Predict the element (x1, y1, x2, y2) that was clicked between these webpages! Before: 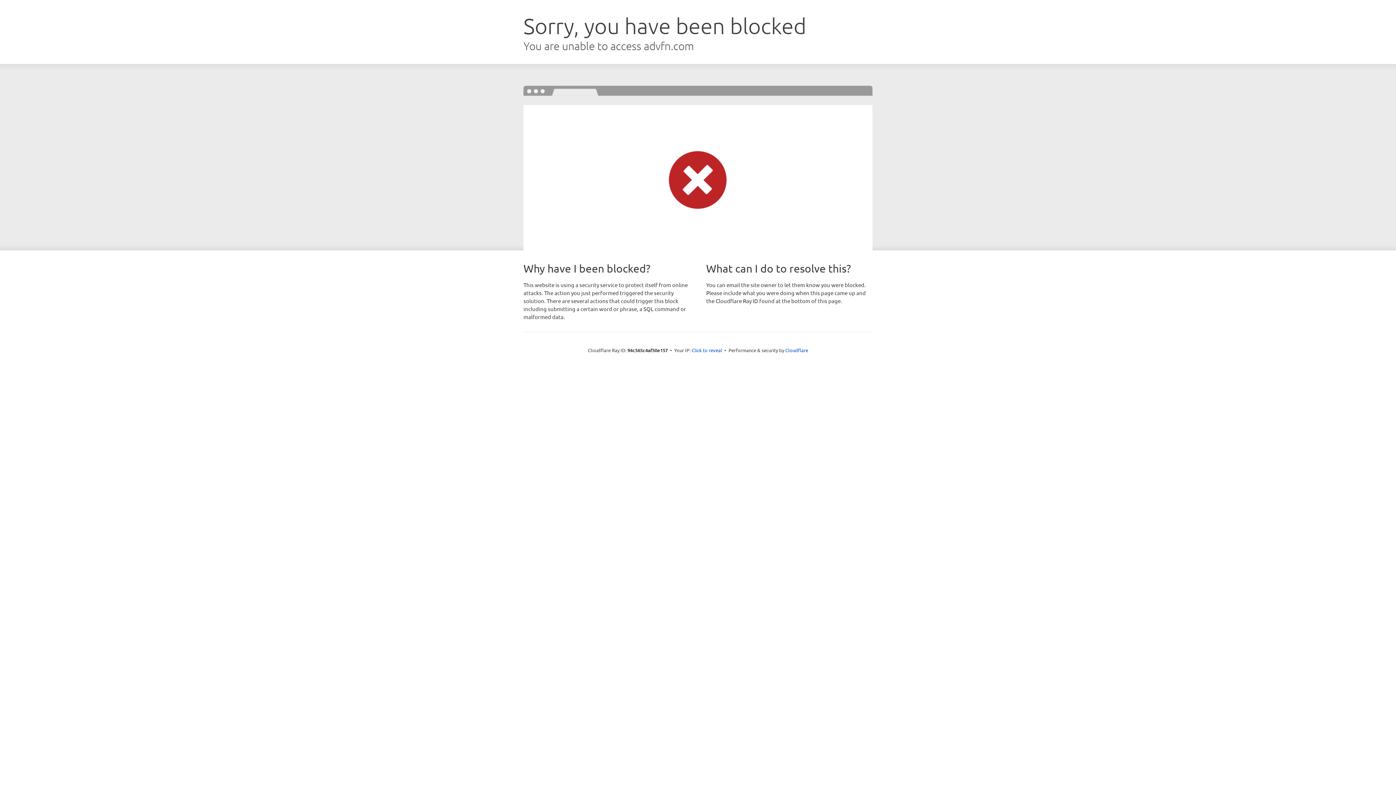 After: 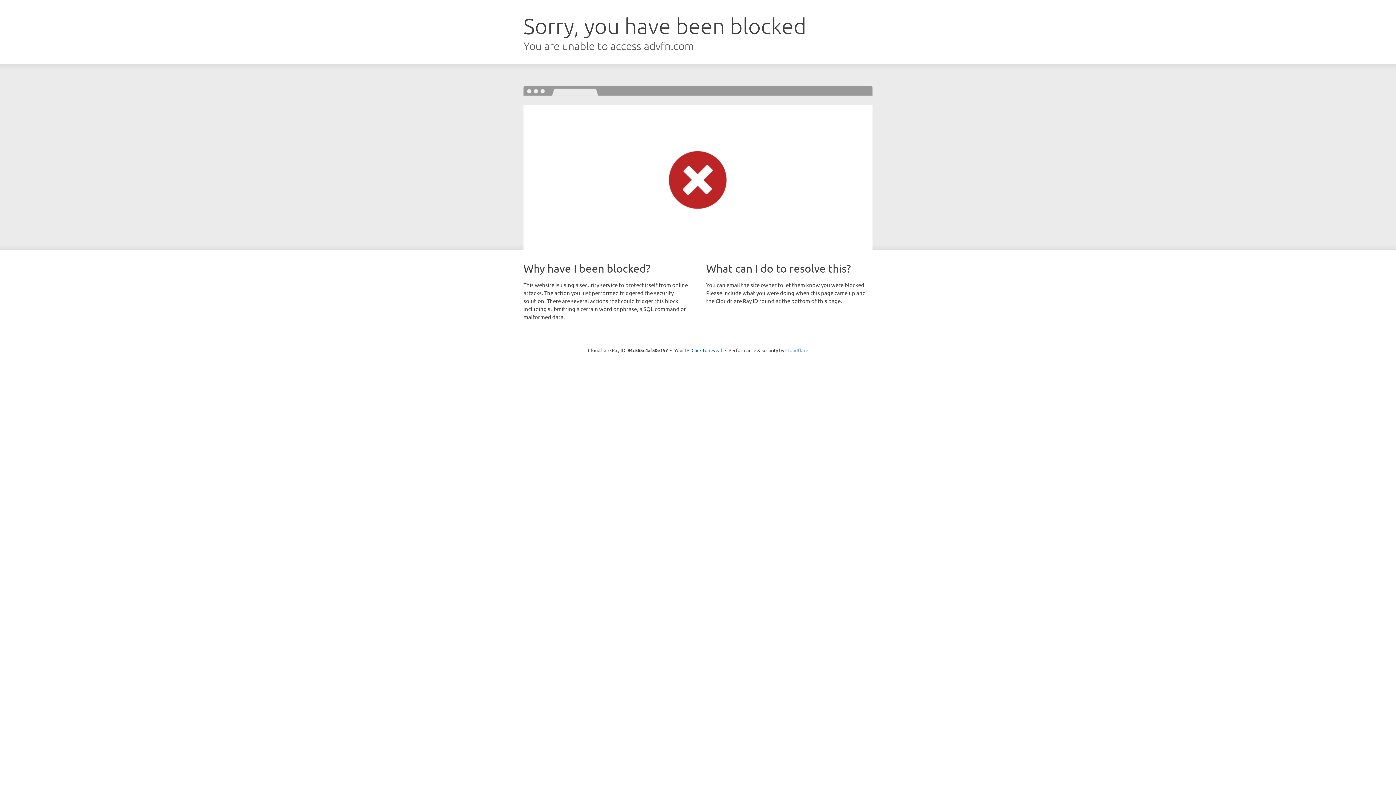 Action: bbox: (785, 347, 808, 353) label: Cloudflare